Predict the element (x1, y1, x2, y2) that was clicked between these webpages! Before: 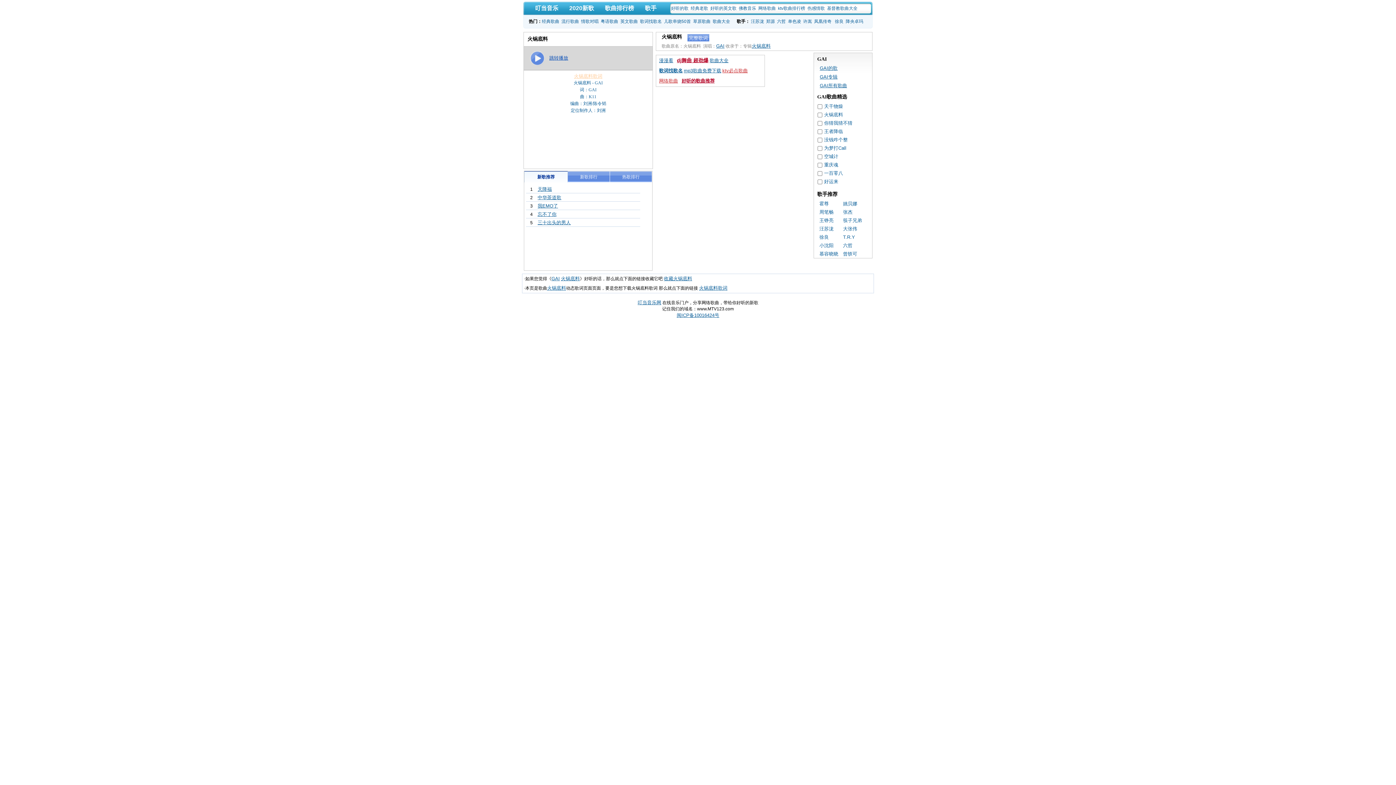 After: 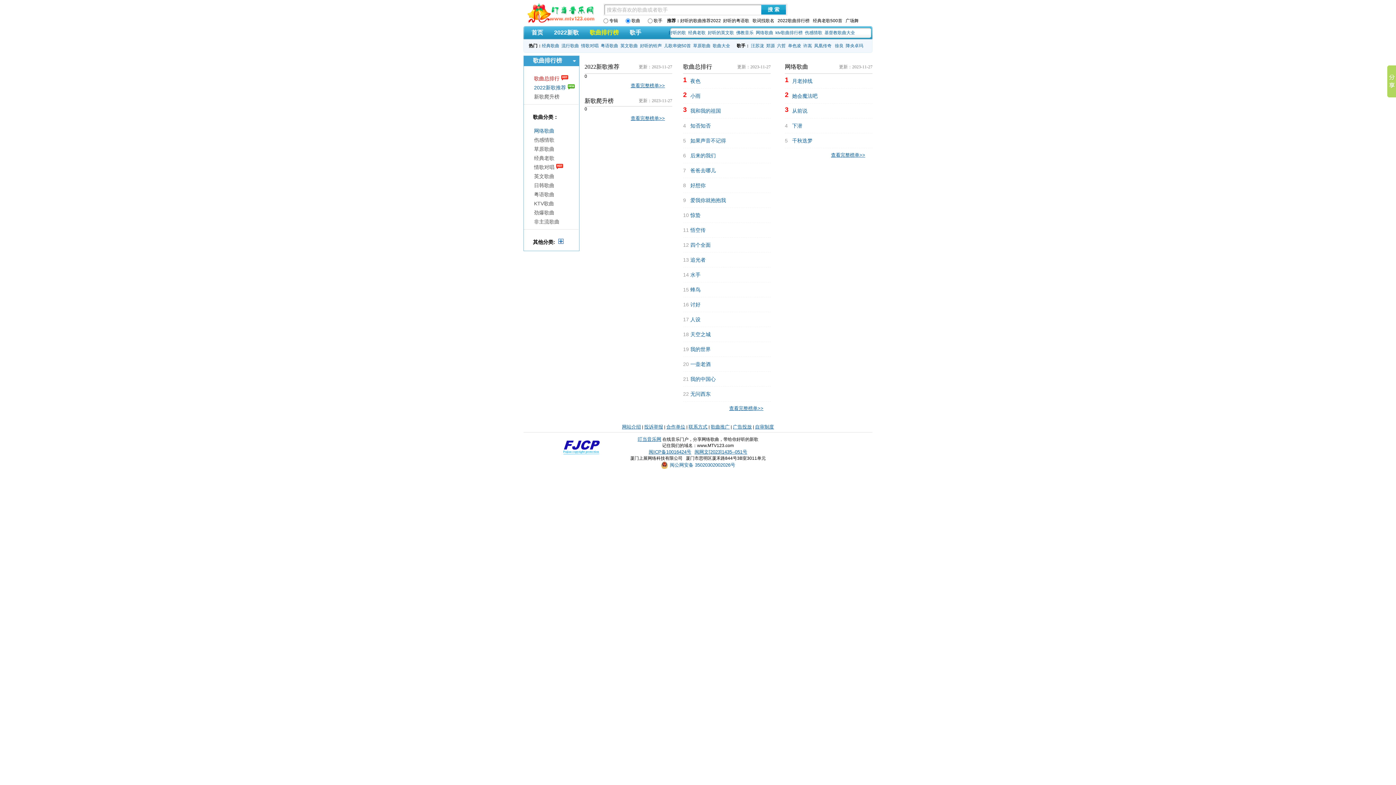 Action: label: 好听的歌 bbox: (671, 5, 688, 10)